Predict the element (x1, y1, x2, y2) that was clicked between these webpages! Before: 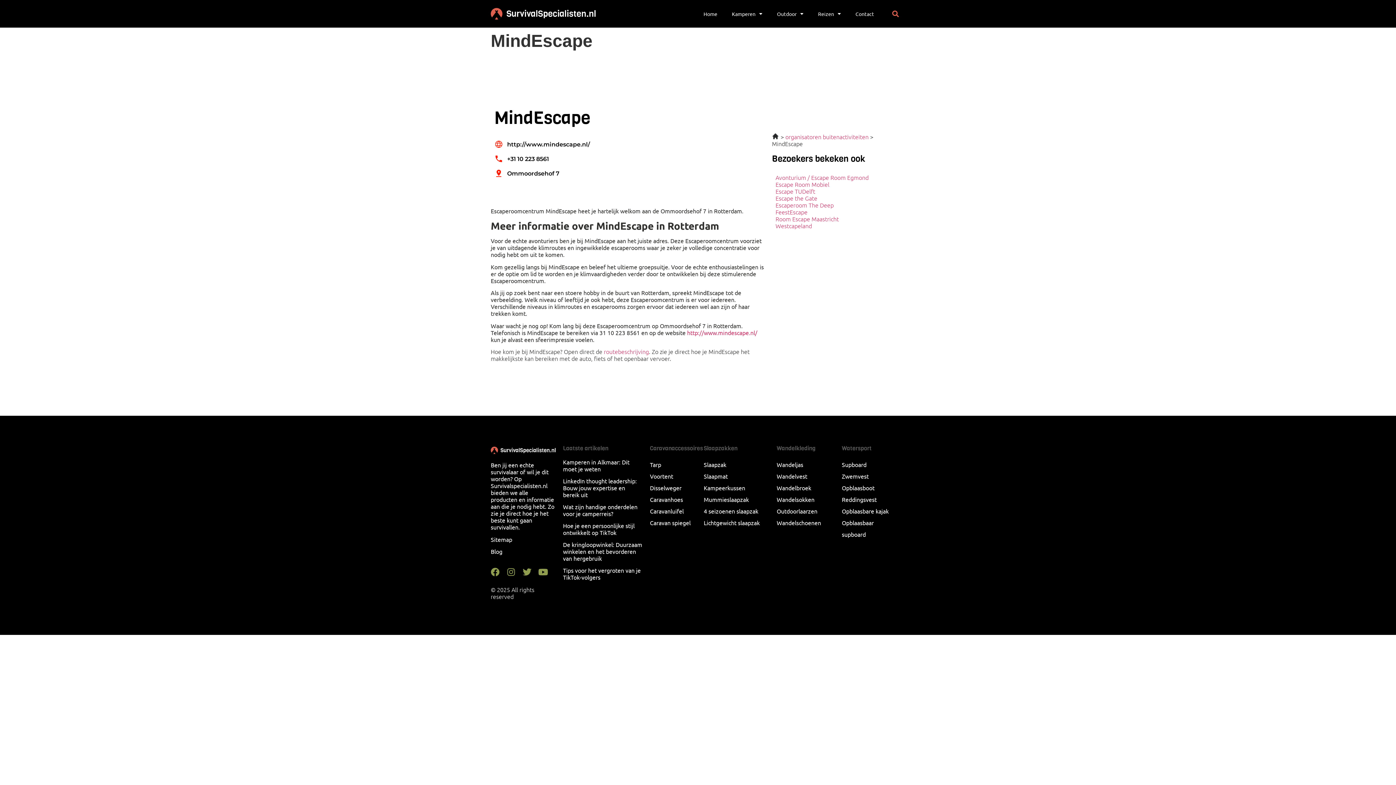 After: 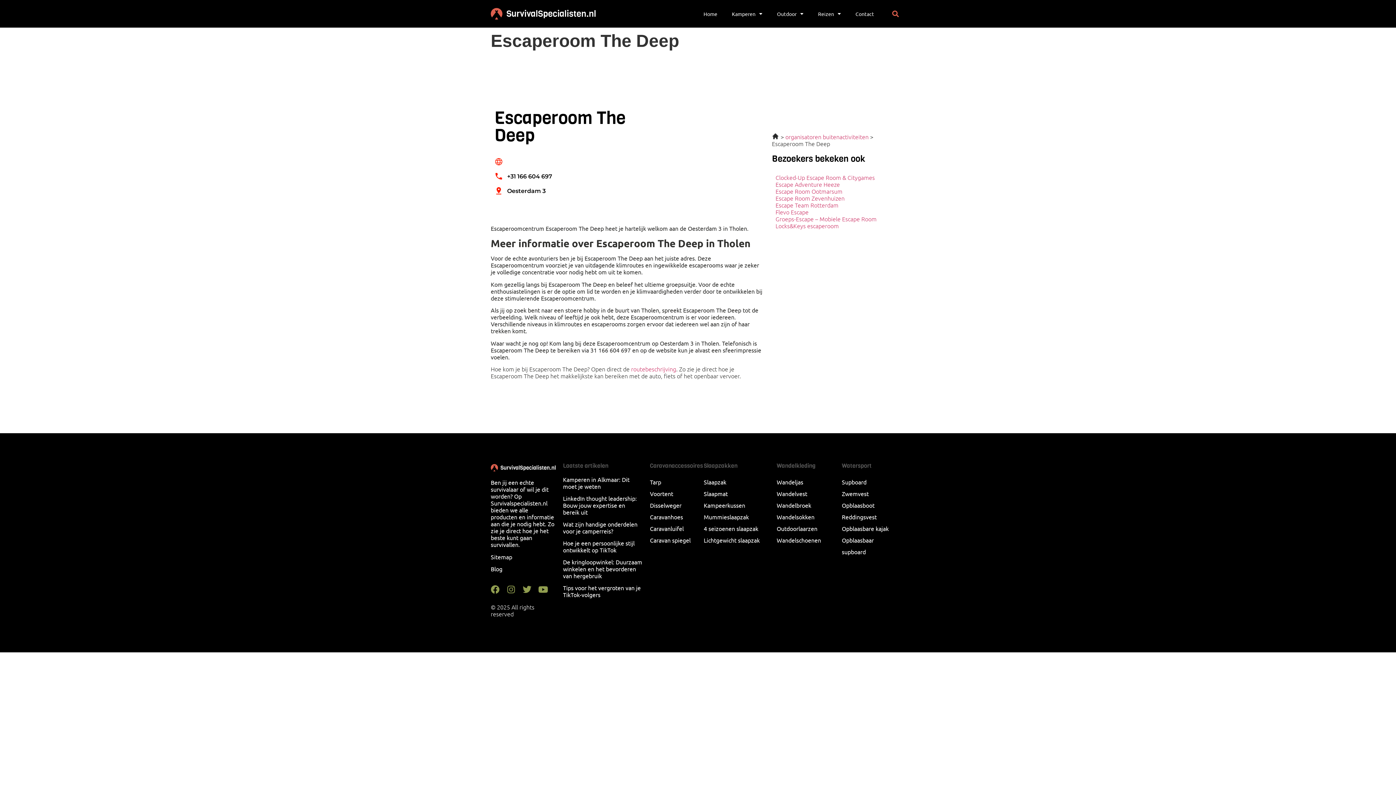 Action: label: Escaperoom The Deep bbox: (775, 201, 833, 209)